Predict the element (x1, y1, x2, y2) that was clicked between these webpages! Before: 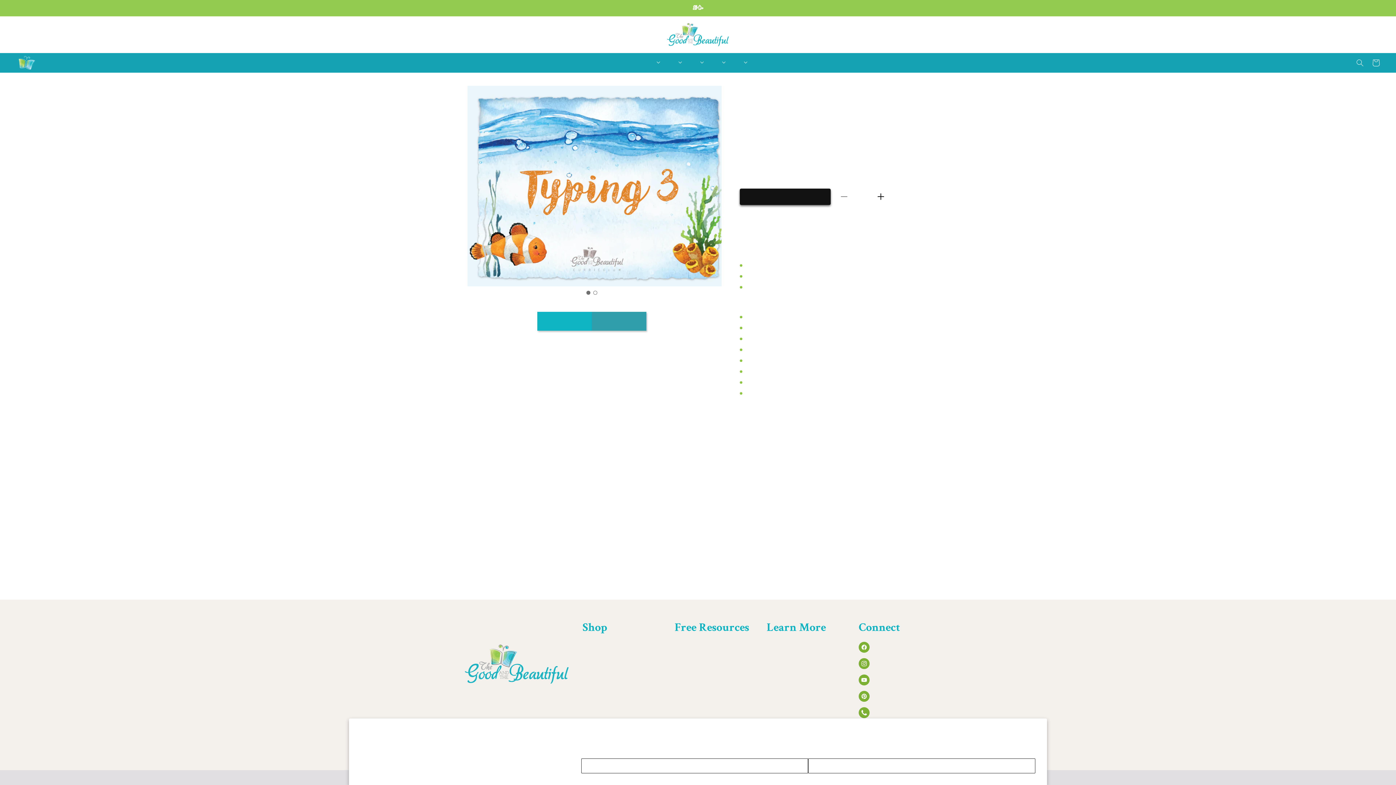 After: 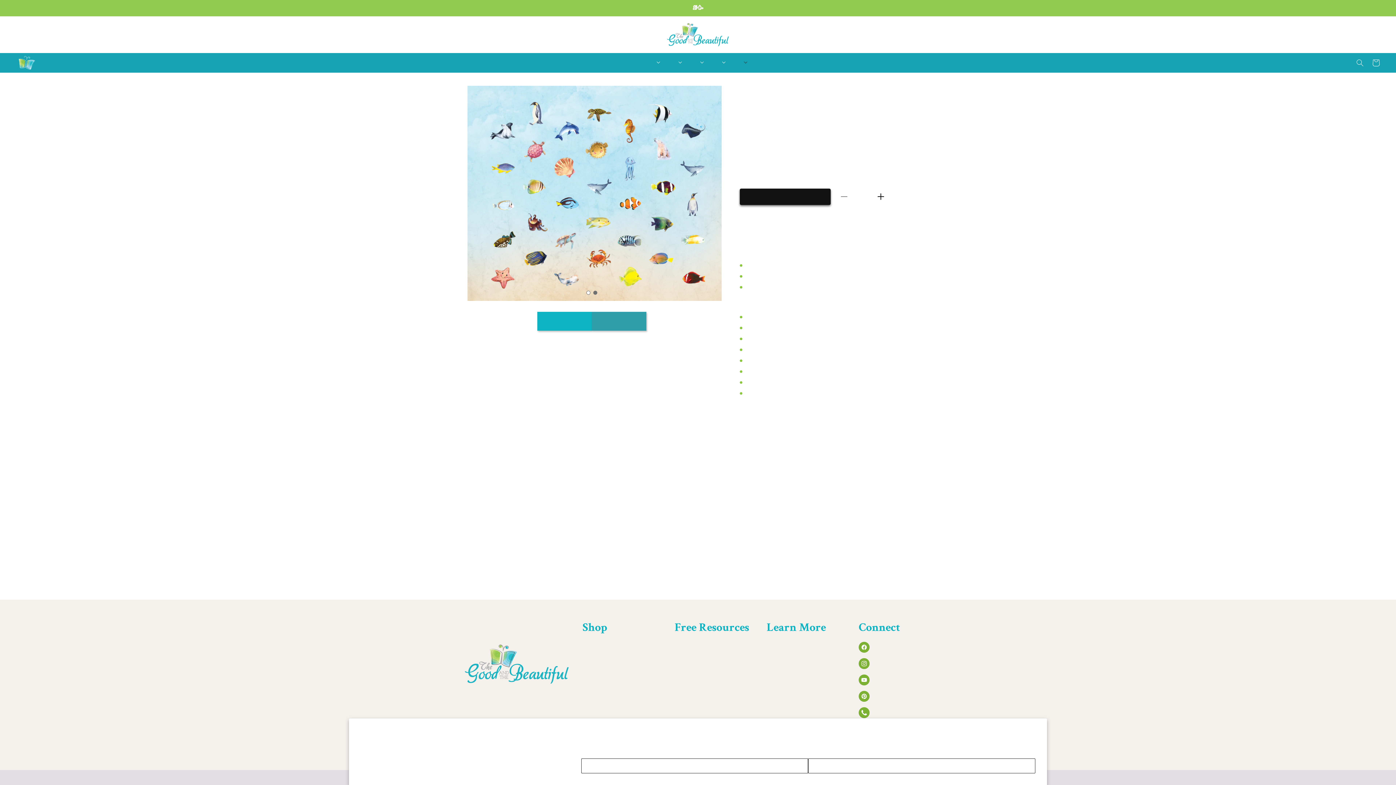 Action: bbox: (728, 52, 750, 72) label: ABOUT